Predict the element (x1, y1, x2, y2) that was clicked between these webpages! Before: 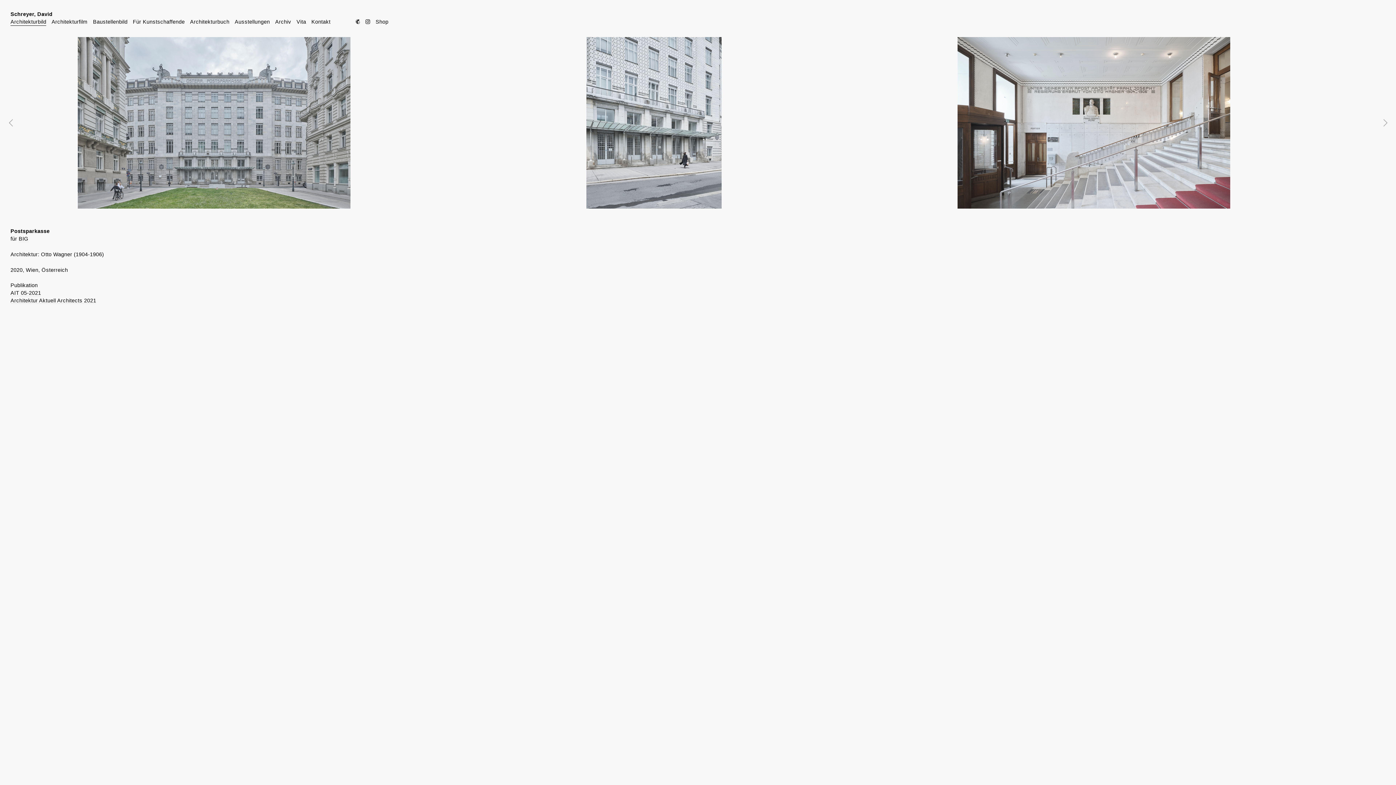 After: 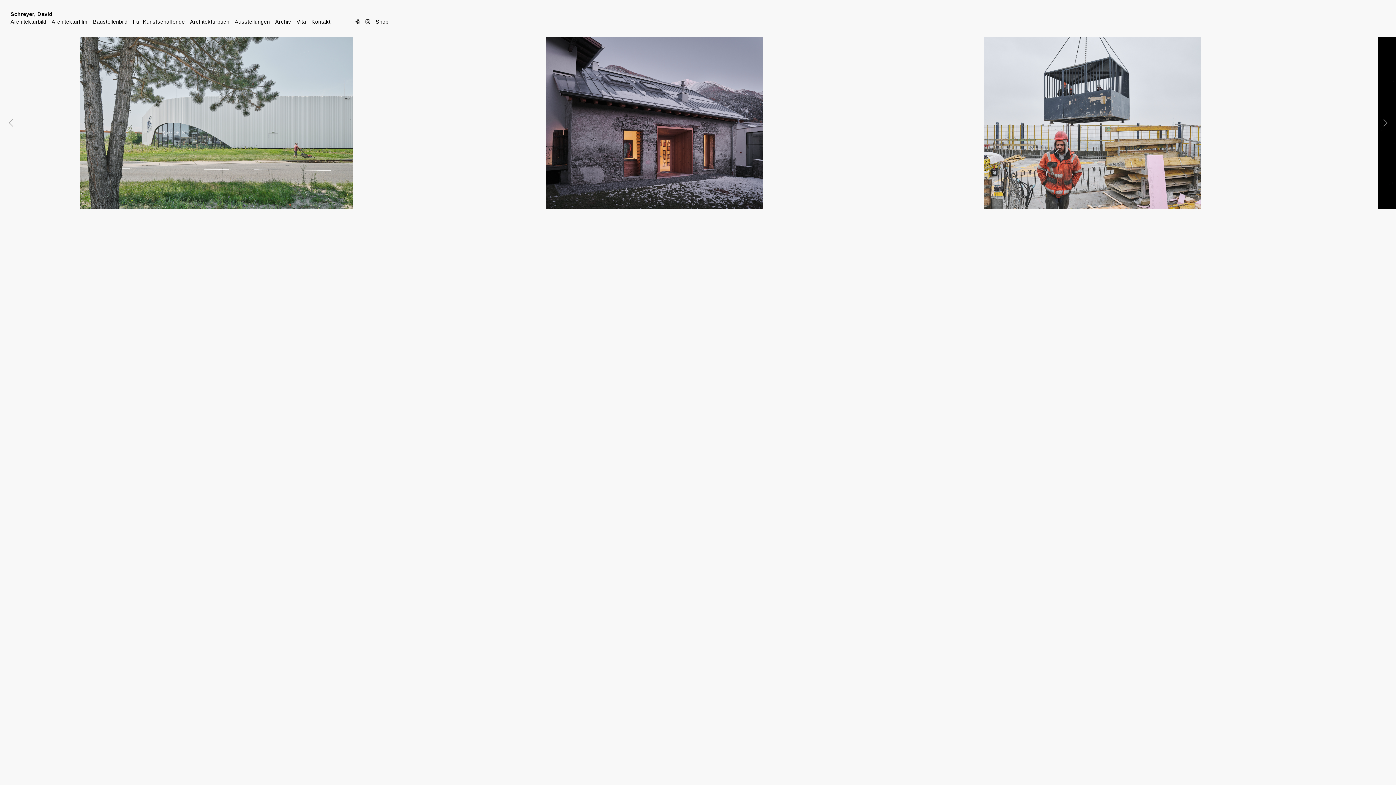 Action: bbox: (10, 11, 52, 18) label: Schreyer, David